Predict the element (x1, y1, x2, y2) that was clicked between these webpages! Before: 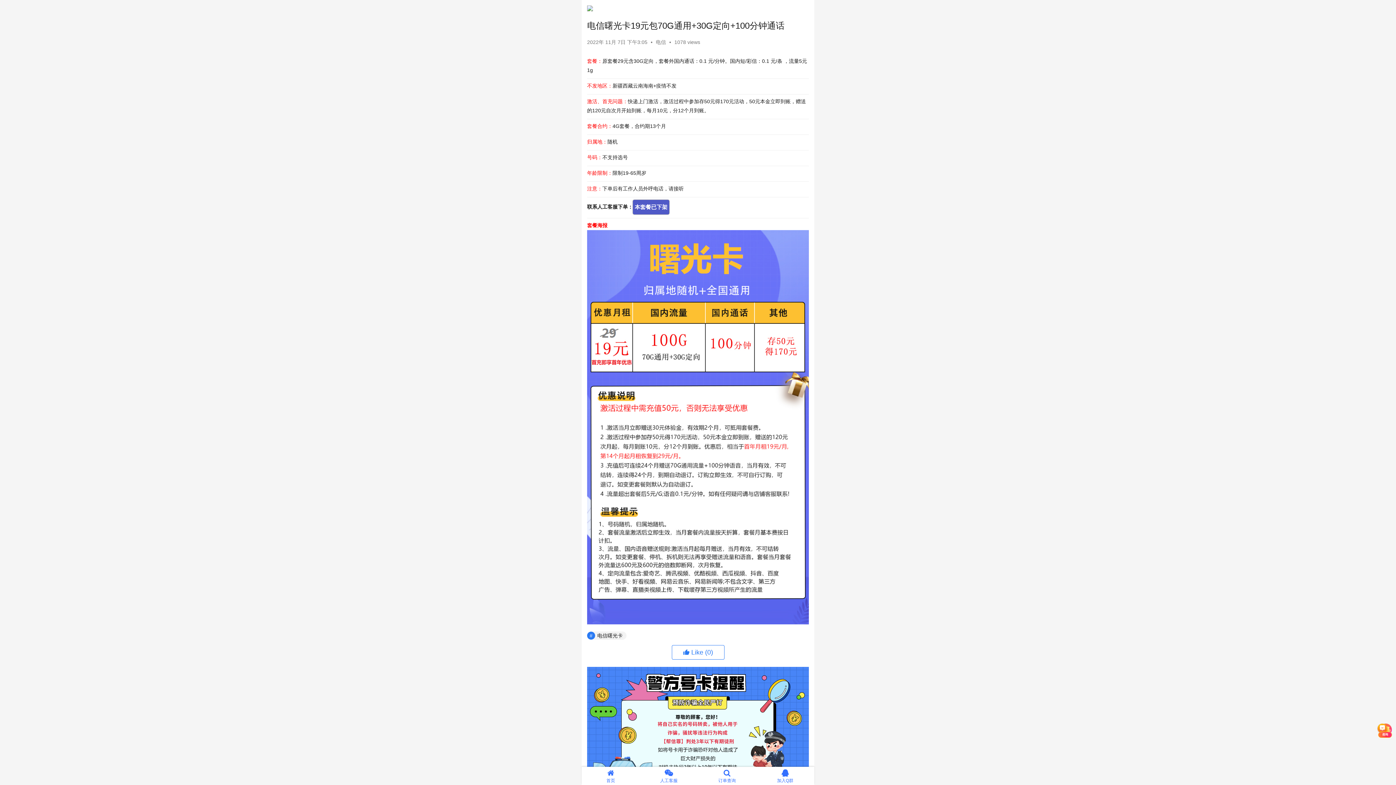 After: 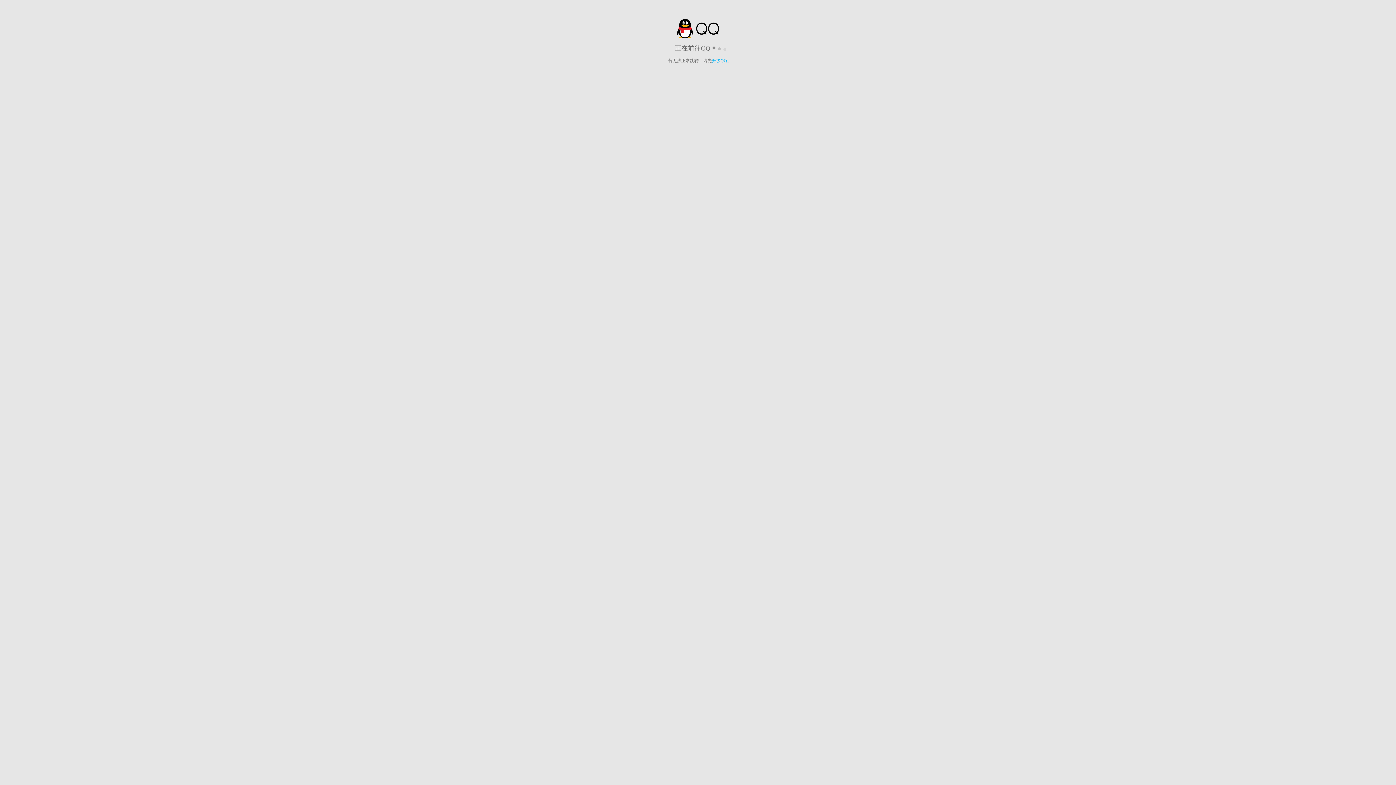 Action: label: 加入Q群 bbox: (756, 769, 814, 783)